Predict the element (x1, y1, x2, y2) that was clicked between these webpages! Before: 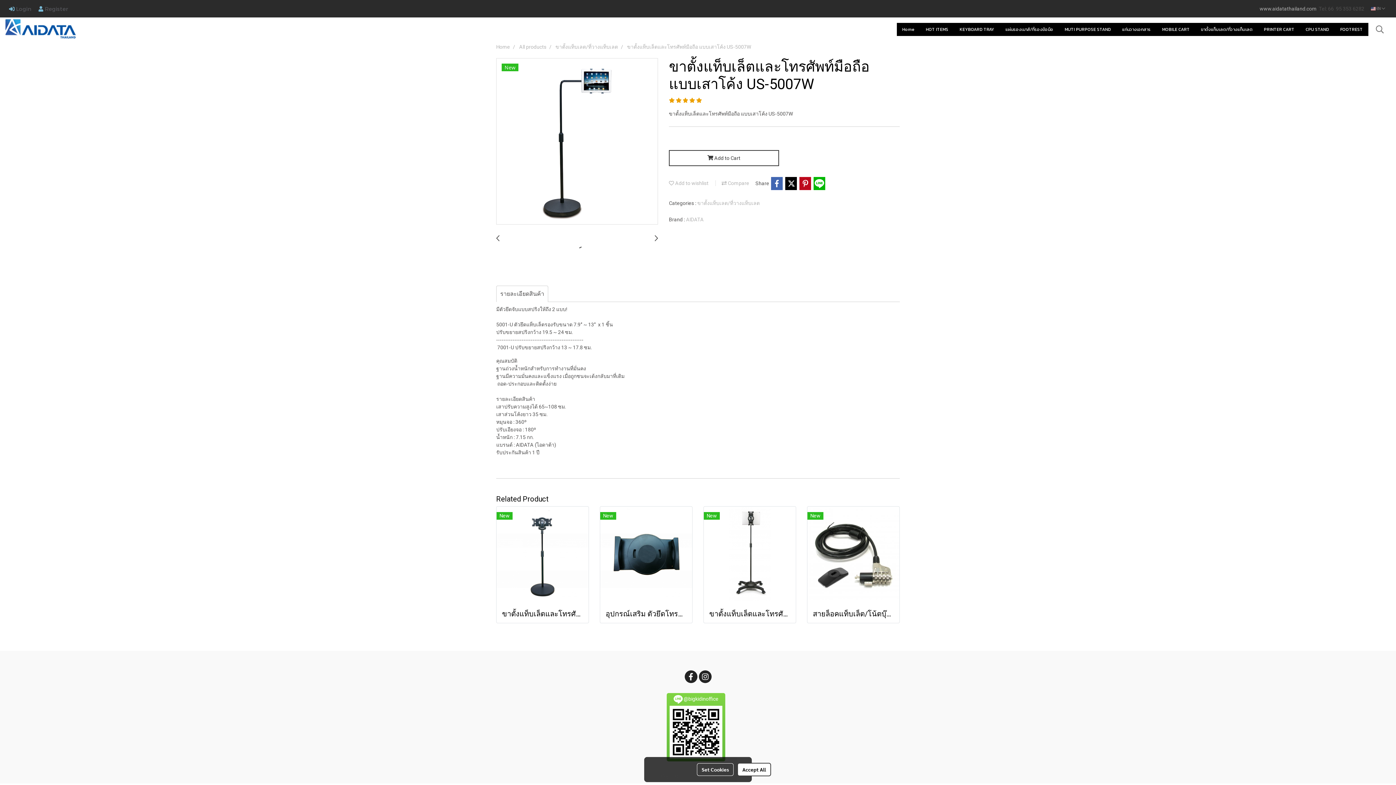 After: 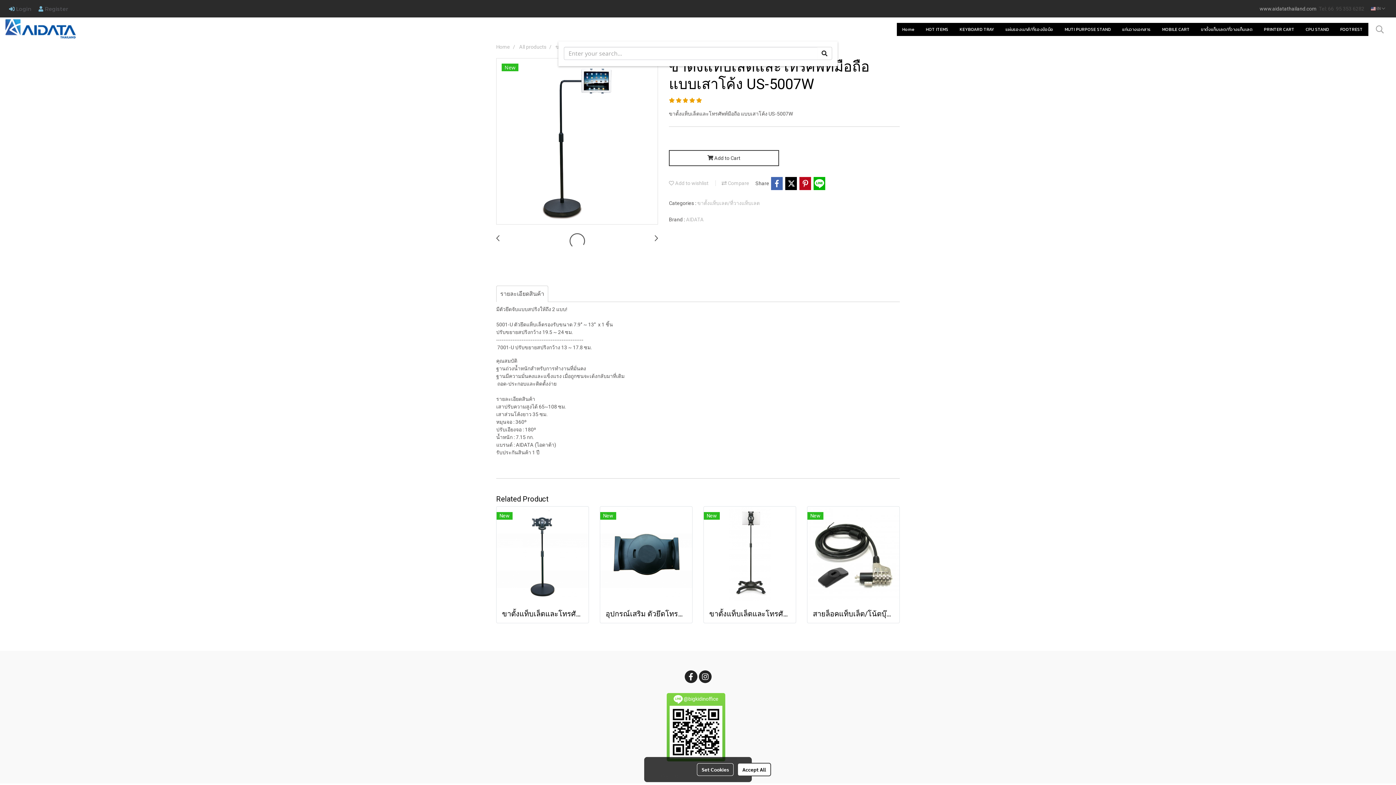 Action: bbox: (1372, 22, 1388, 36)